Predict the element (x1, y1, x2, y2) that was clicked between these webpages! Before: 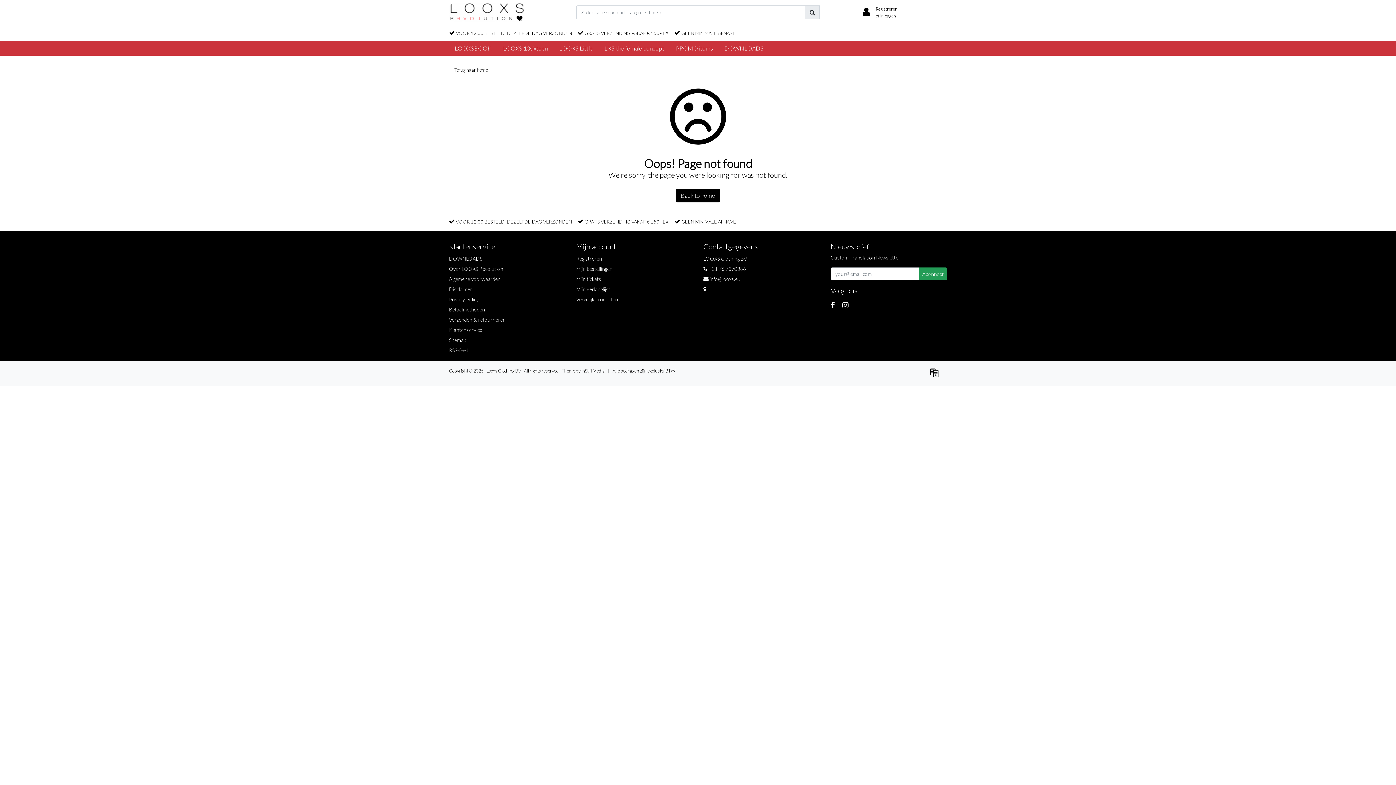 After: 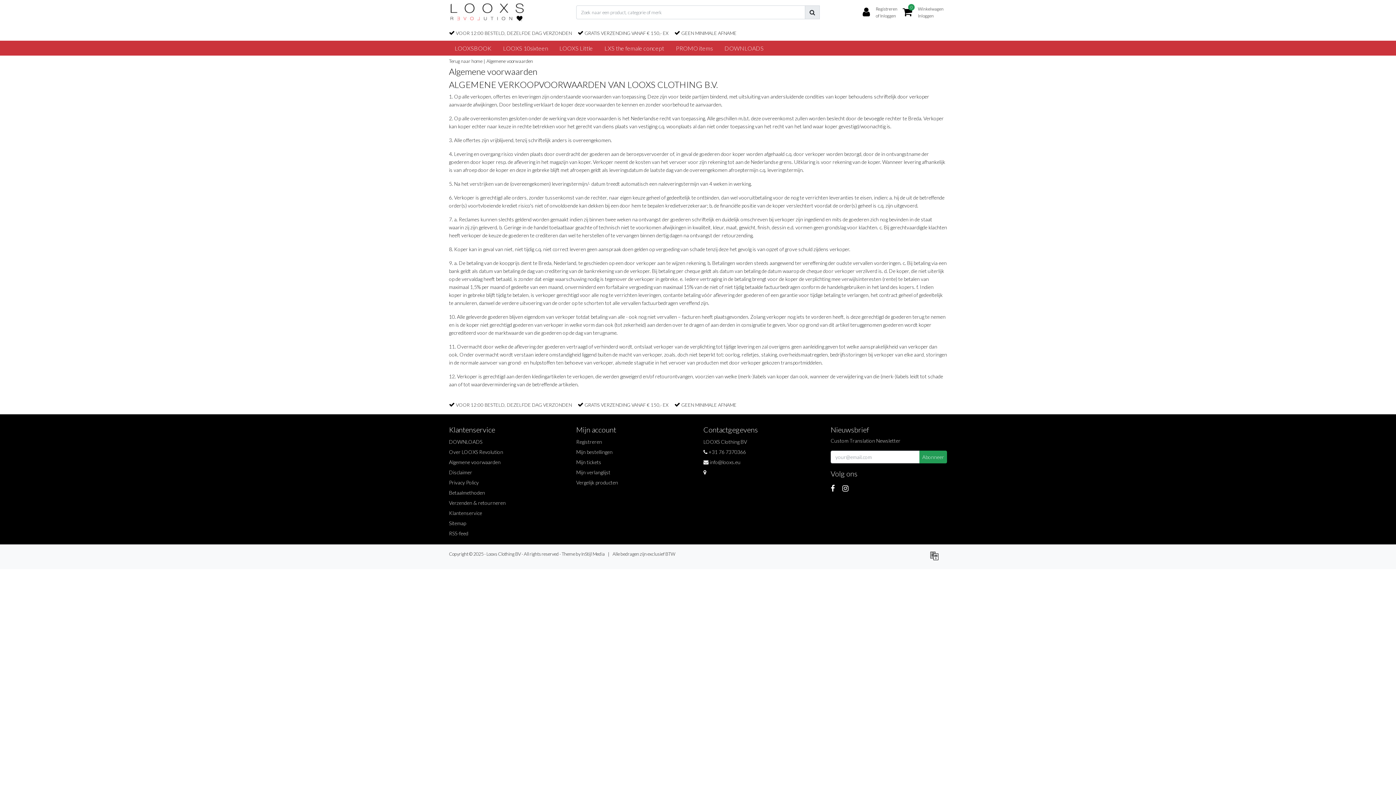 Action: label: Algemene voorwaarden bbox: (449, 276, 500, 282)